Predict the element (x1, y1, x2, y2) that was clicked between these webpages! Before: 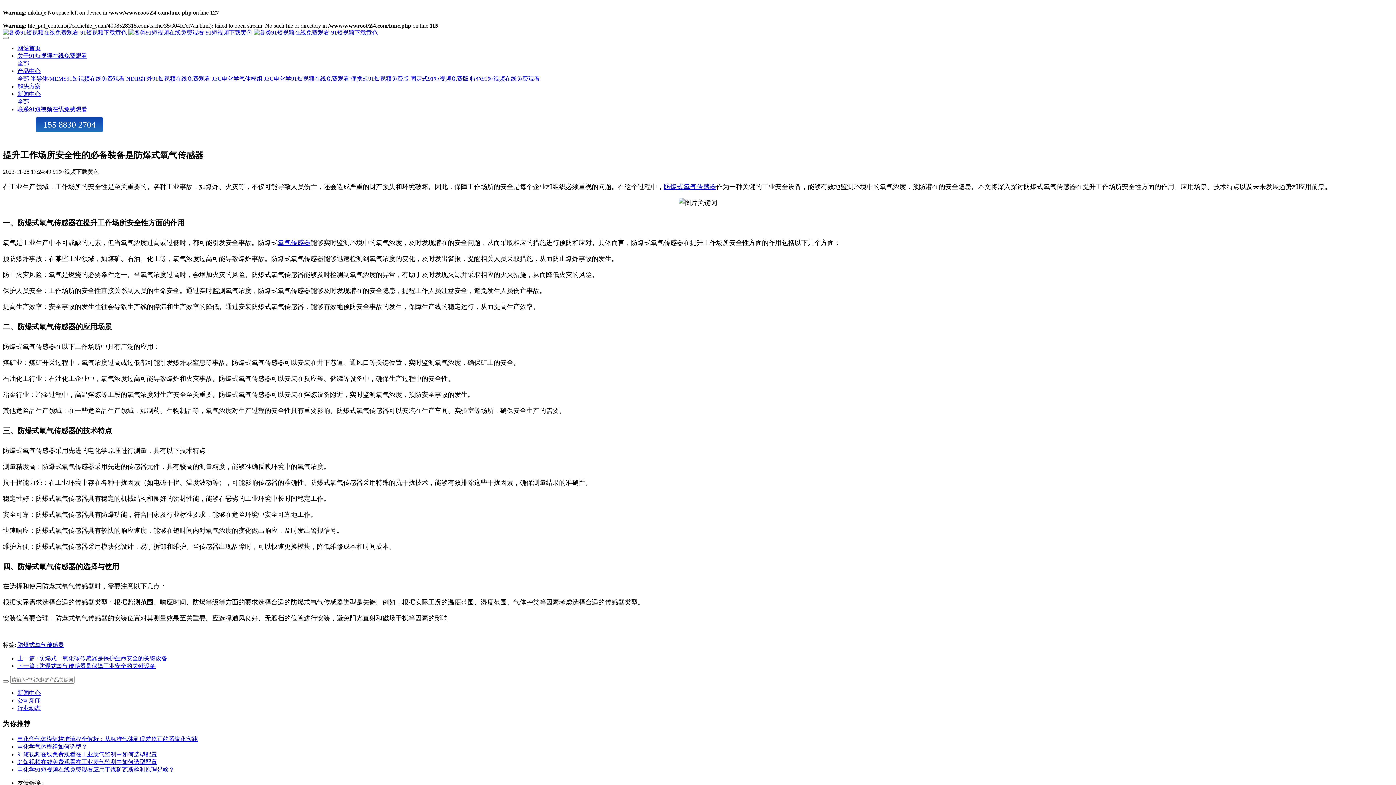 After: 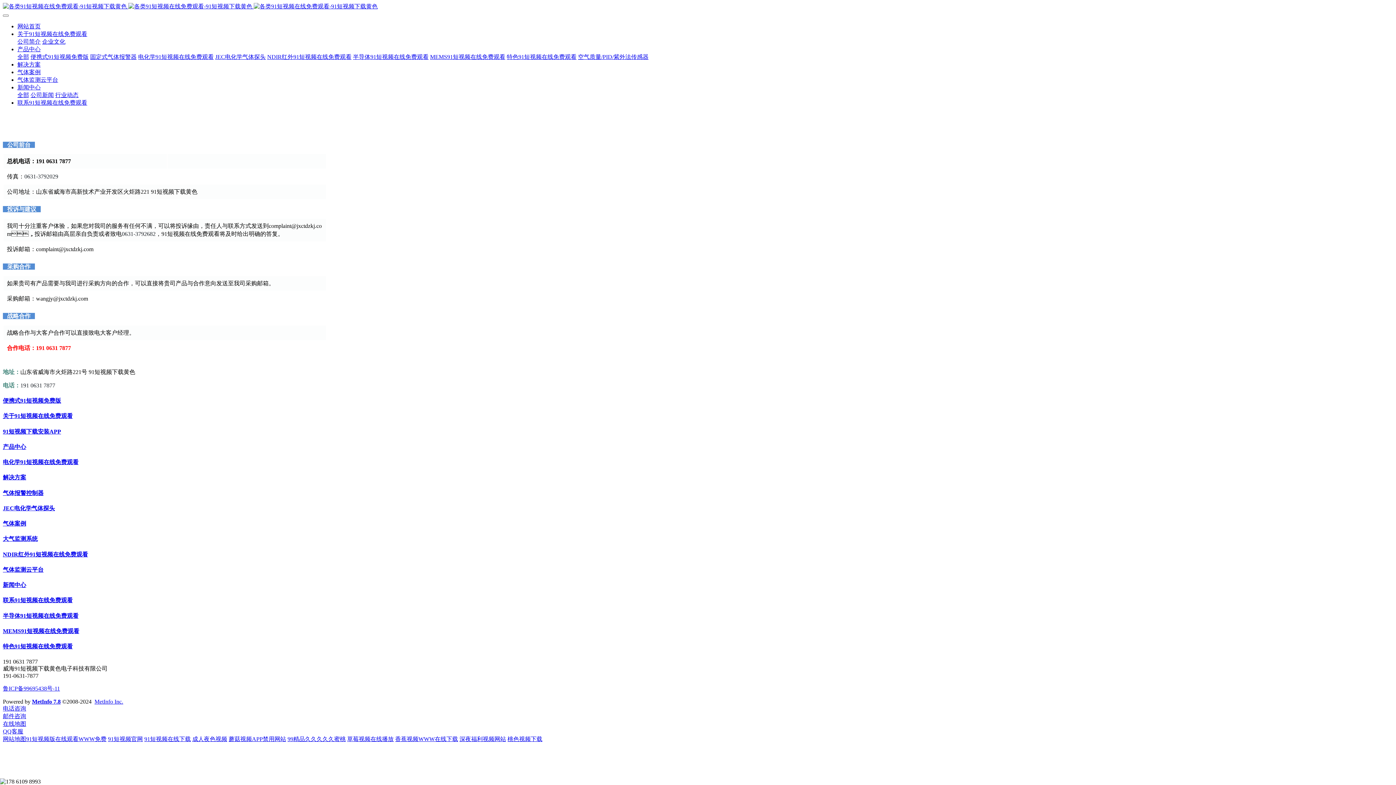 Action: bbox: (17, 106, 87, 112) label: 联系91短视频在线免费观看